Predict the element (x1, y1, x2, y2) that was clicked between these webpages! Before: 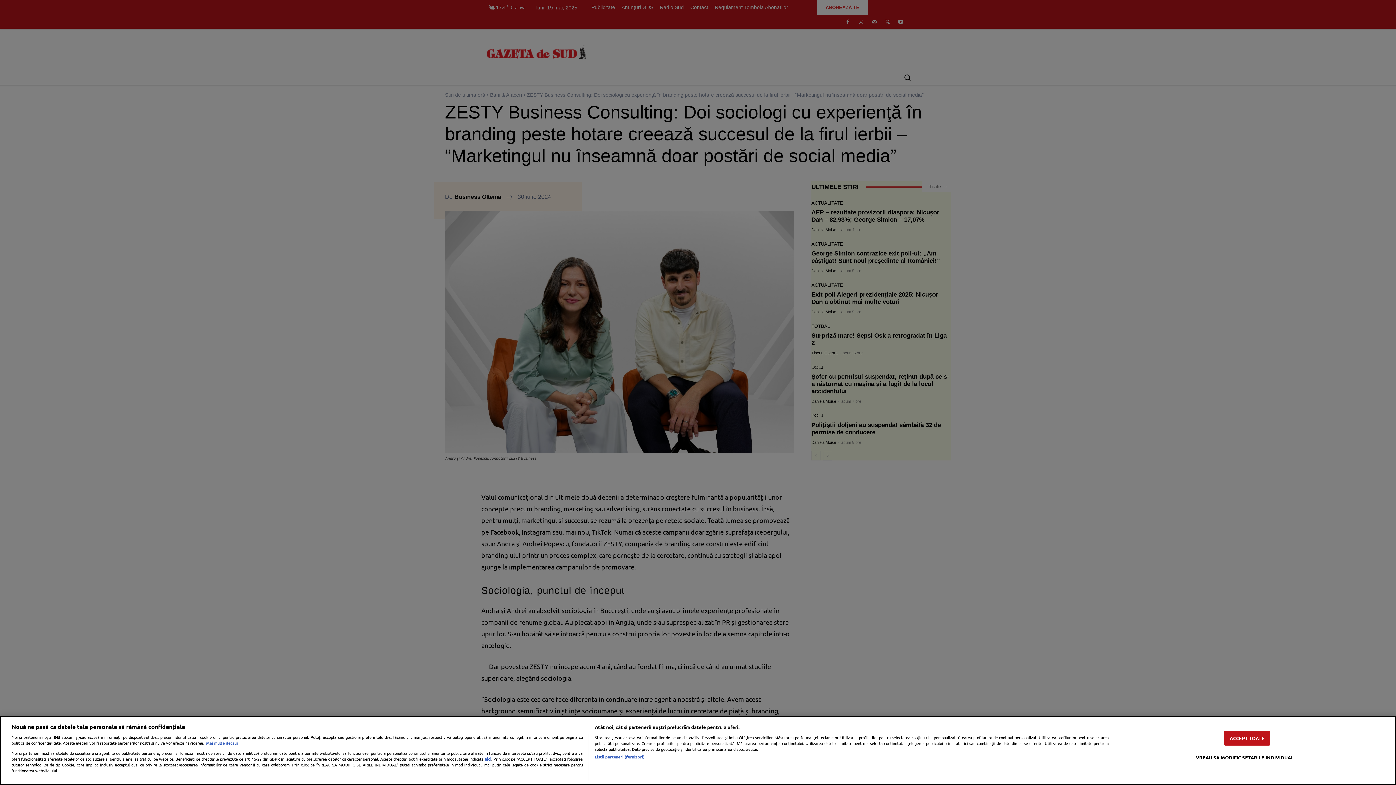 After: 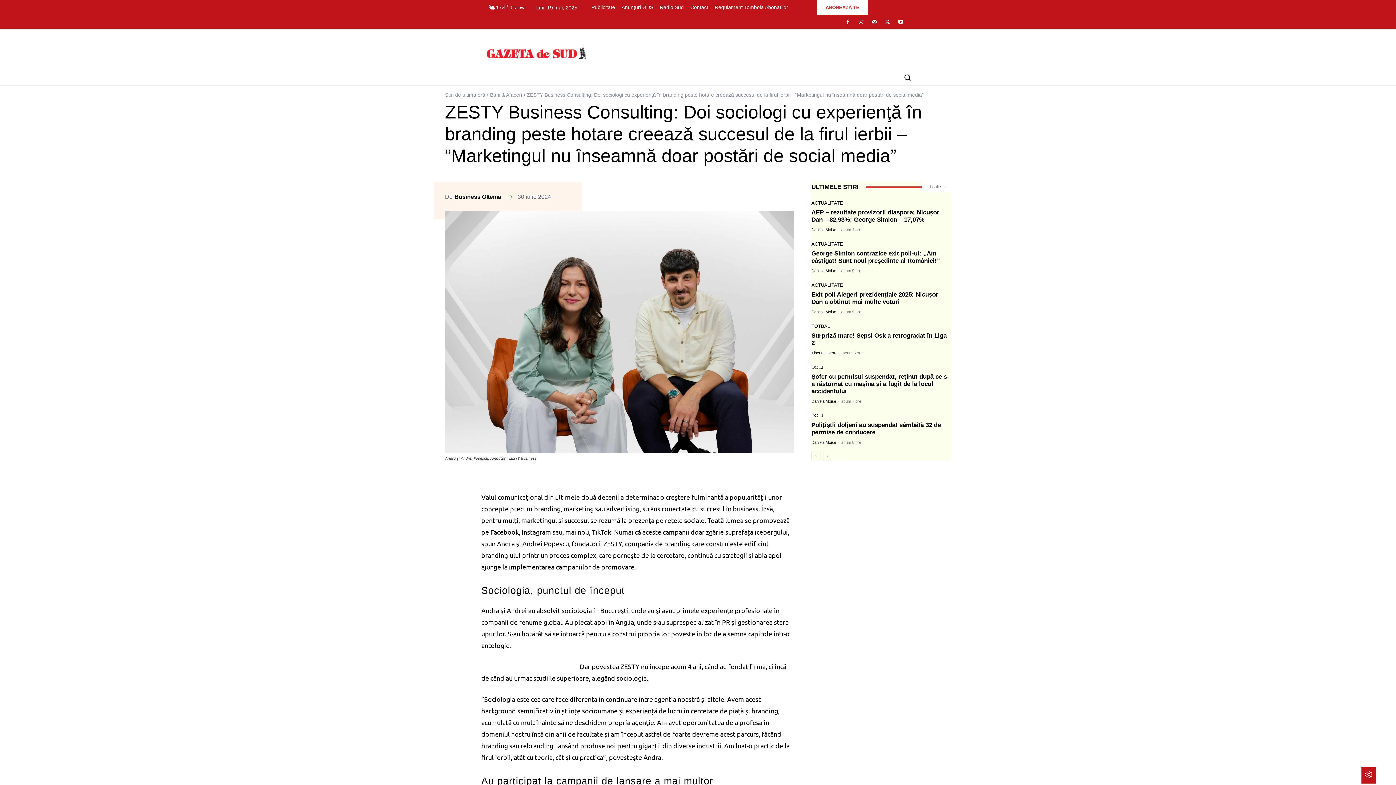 Action: bbox: (1224, 731, 1270, 746) label: ACCEPT TOATE